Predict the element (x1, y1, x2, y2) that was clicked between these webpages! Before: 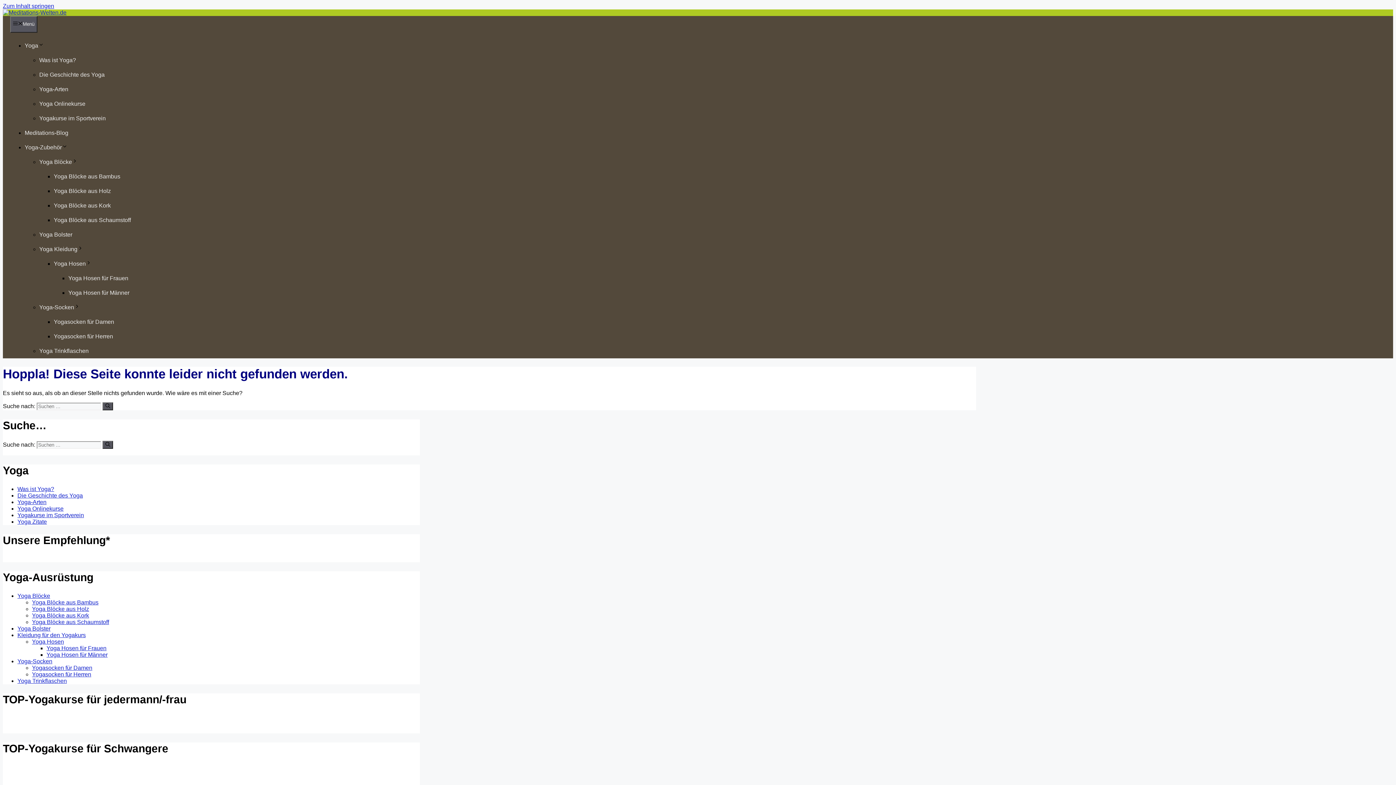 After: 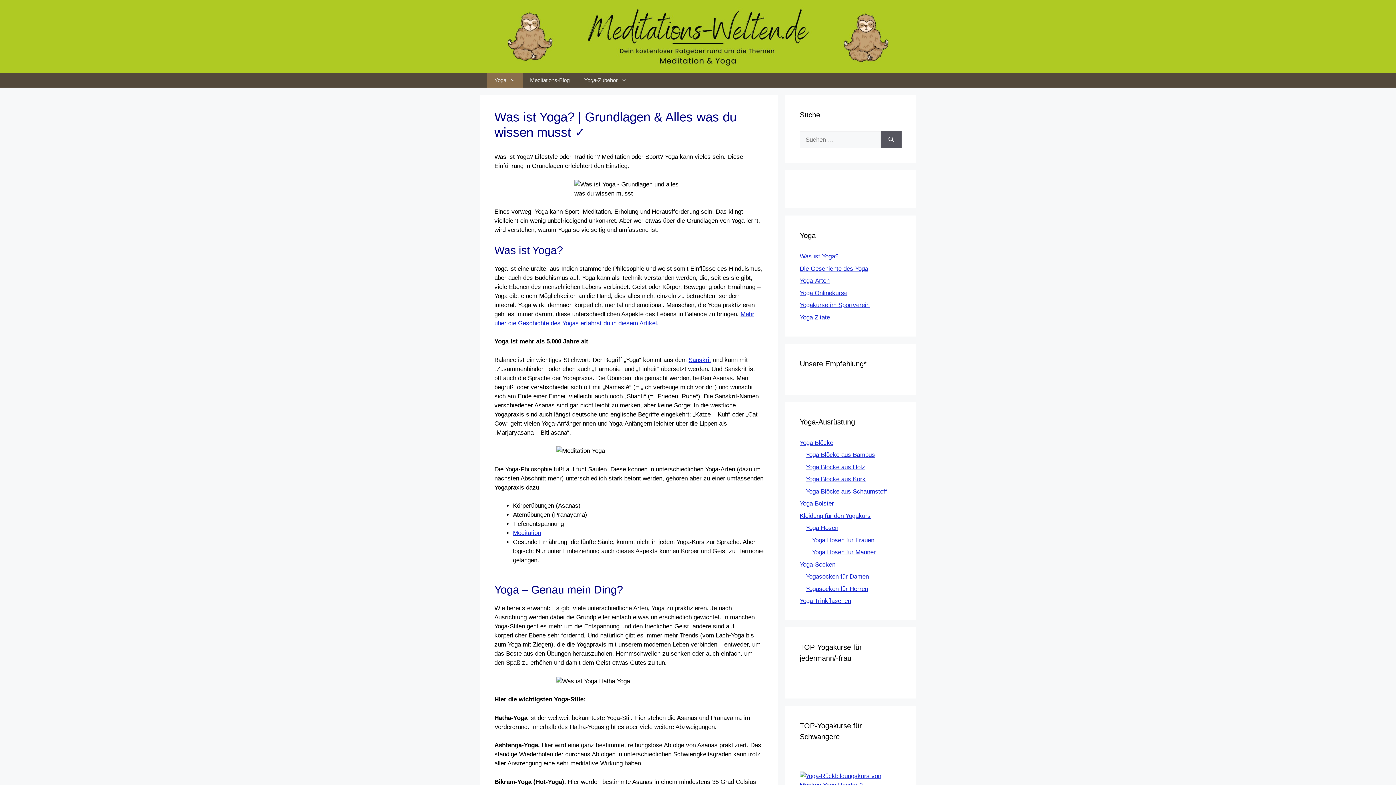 Action: bbox: (39, 57, 76, 63) label: Was ist Yoga?